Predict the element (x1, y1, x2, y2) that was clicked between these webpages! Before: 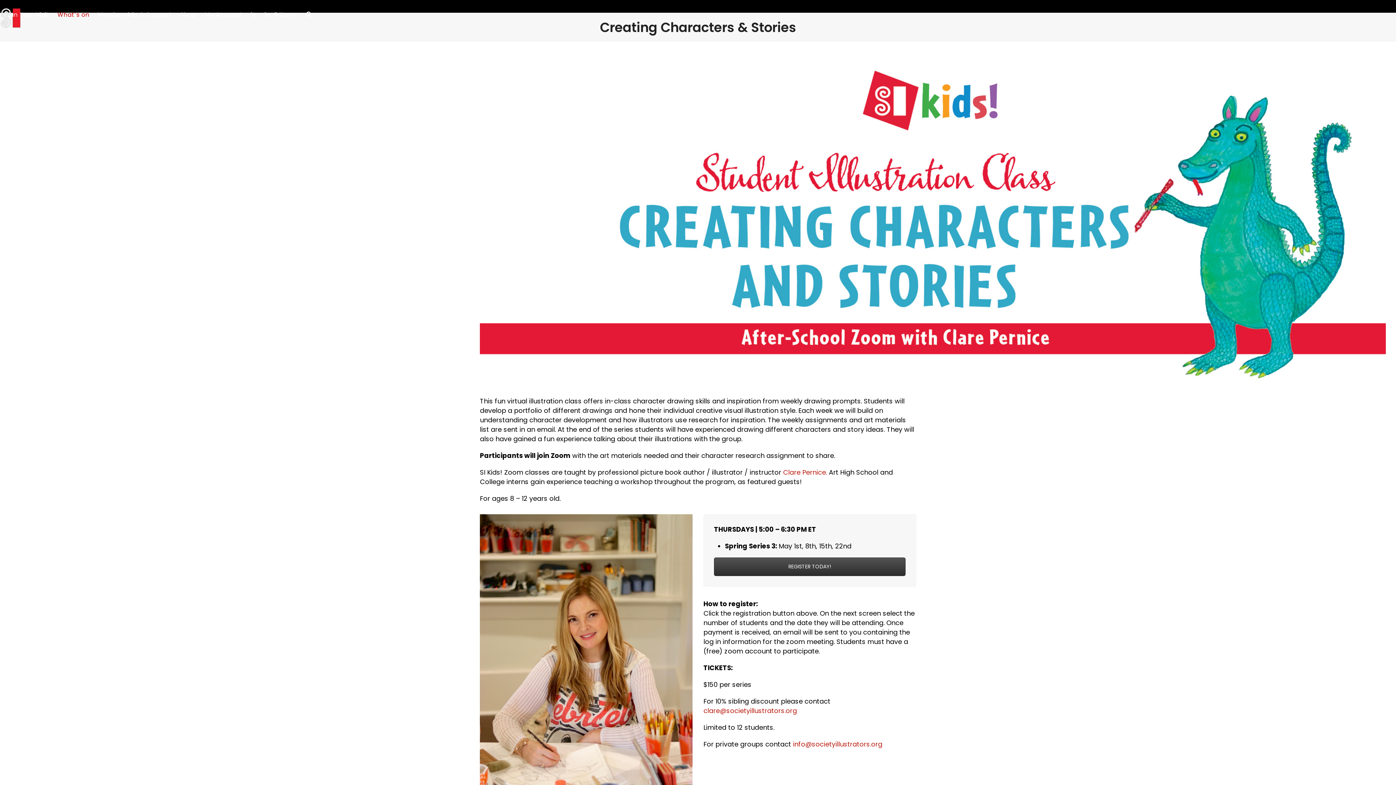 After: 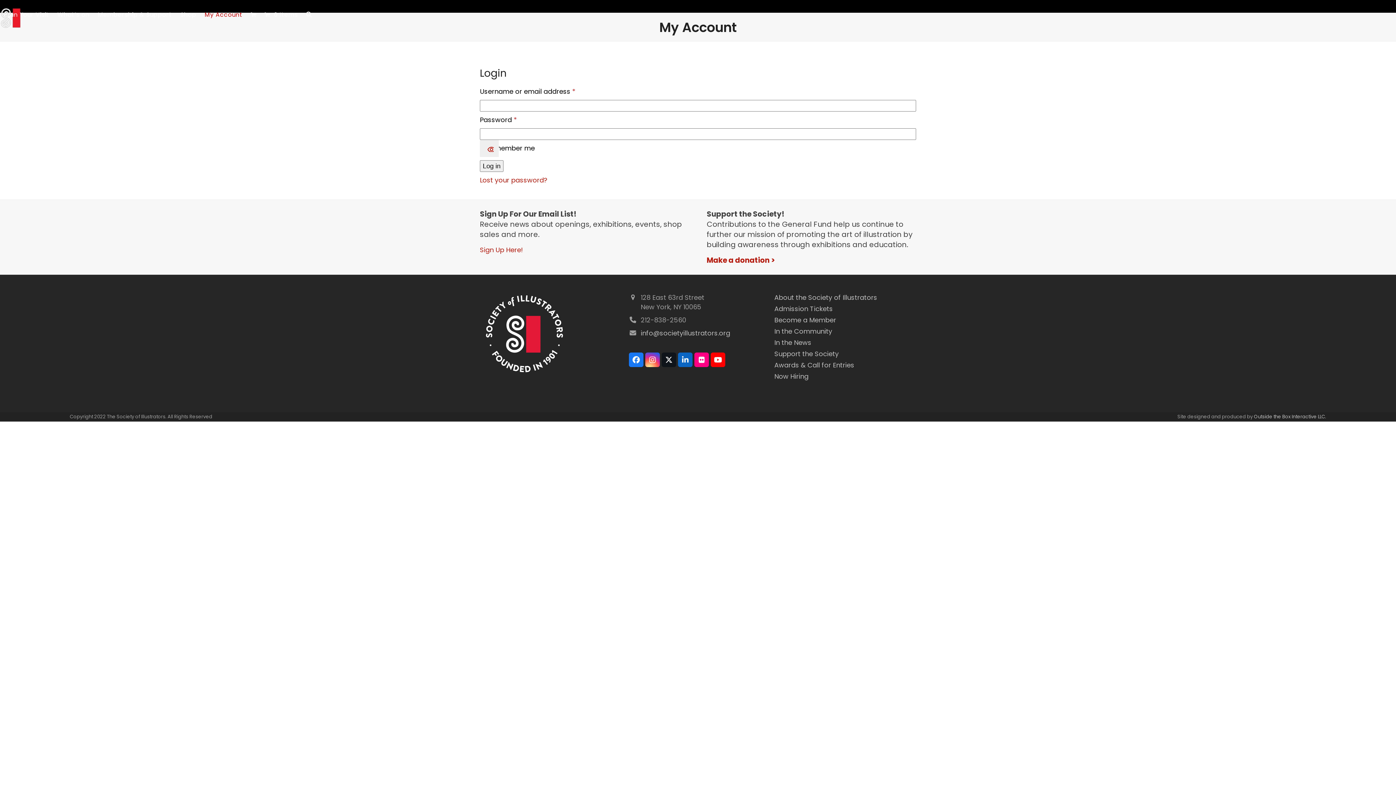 Action: label: My Account bbox: (200, 7, 246, 22)